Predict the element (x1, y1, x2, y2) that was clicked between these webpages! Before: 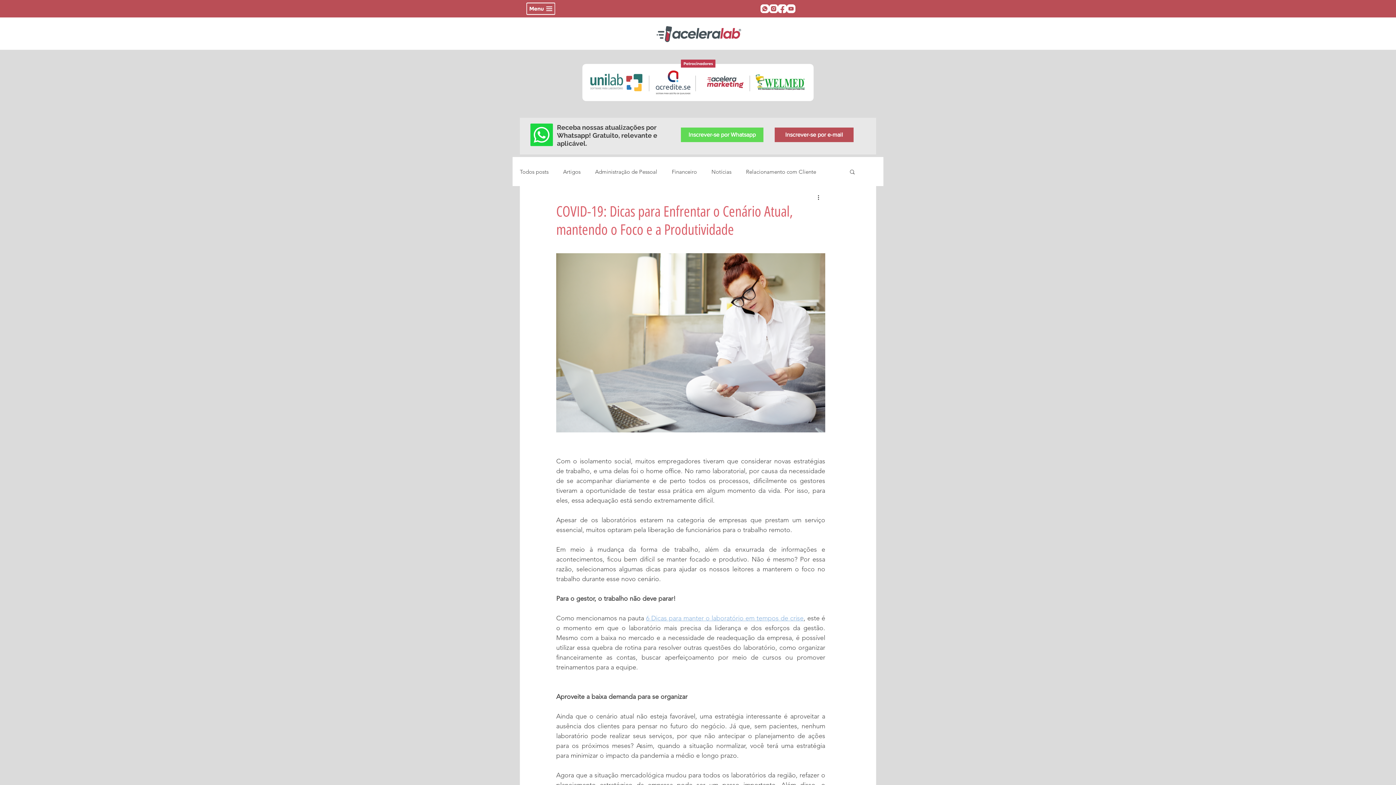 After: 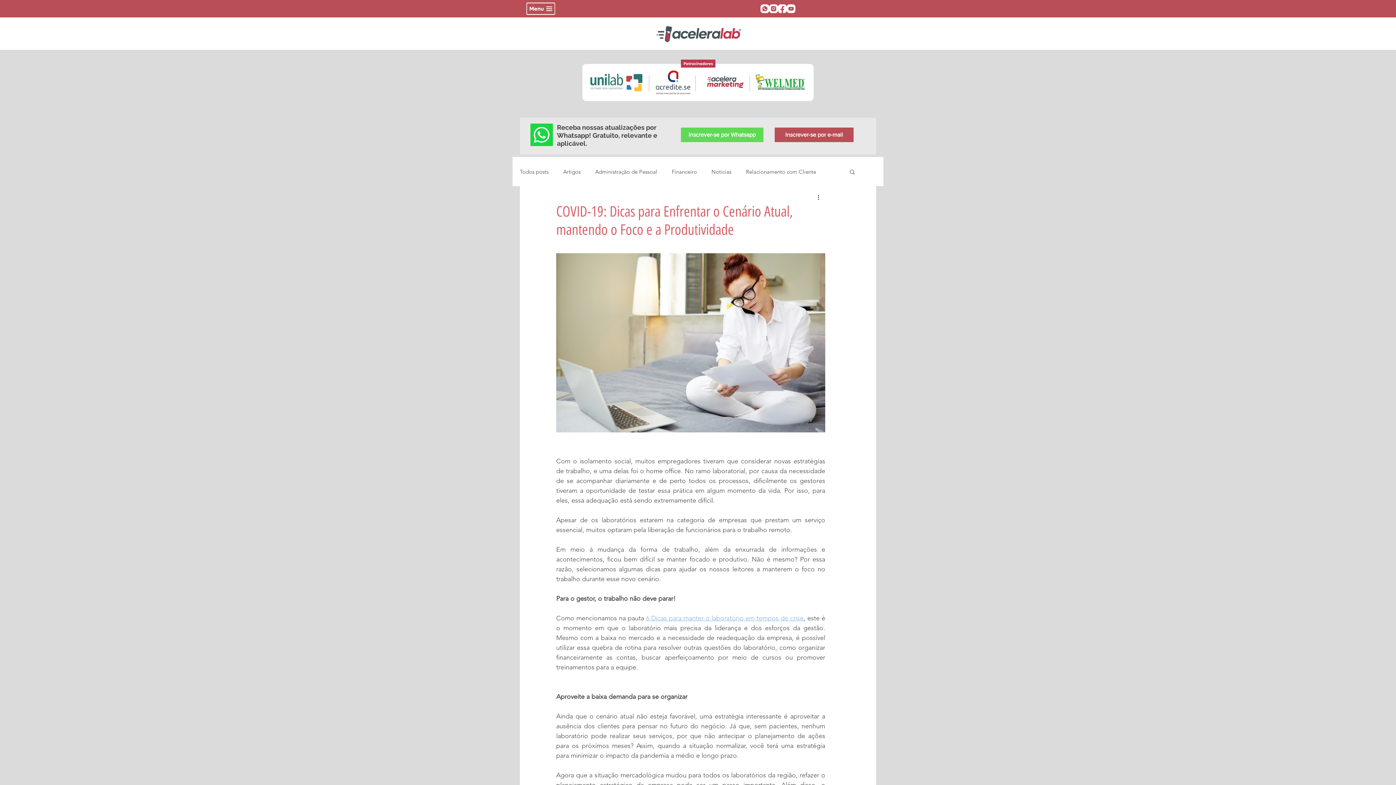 Action: bbox: (849, 168, 856, 174) label: Buscar